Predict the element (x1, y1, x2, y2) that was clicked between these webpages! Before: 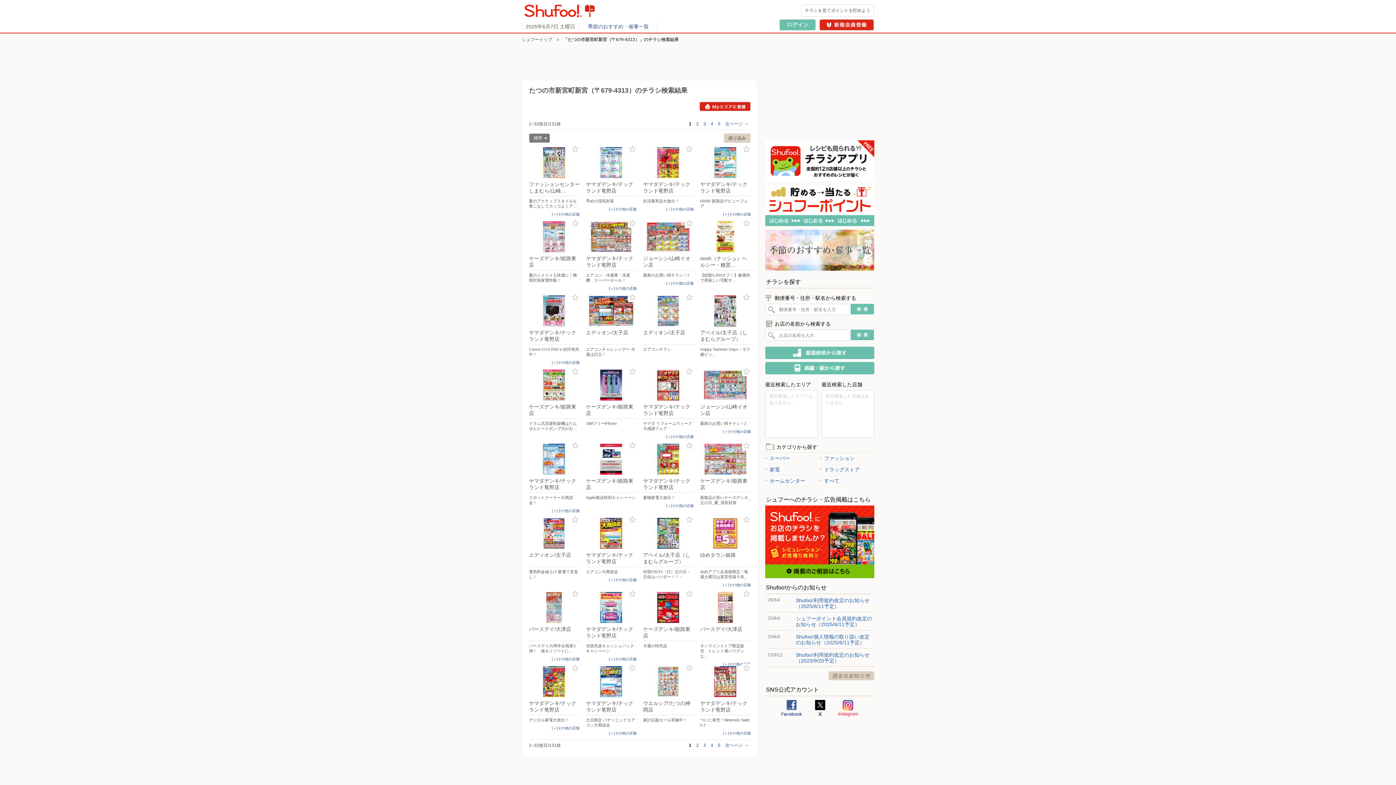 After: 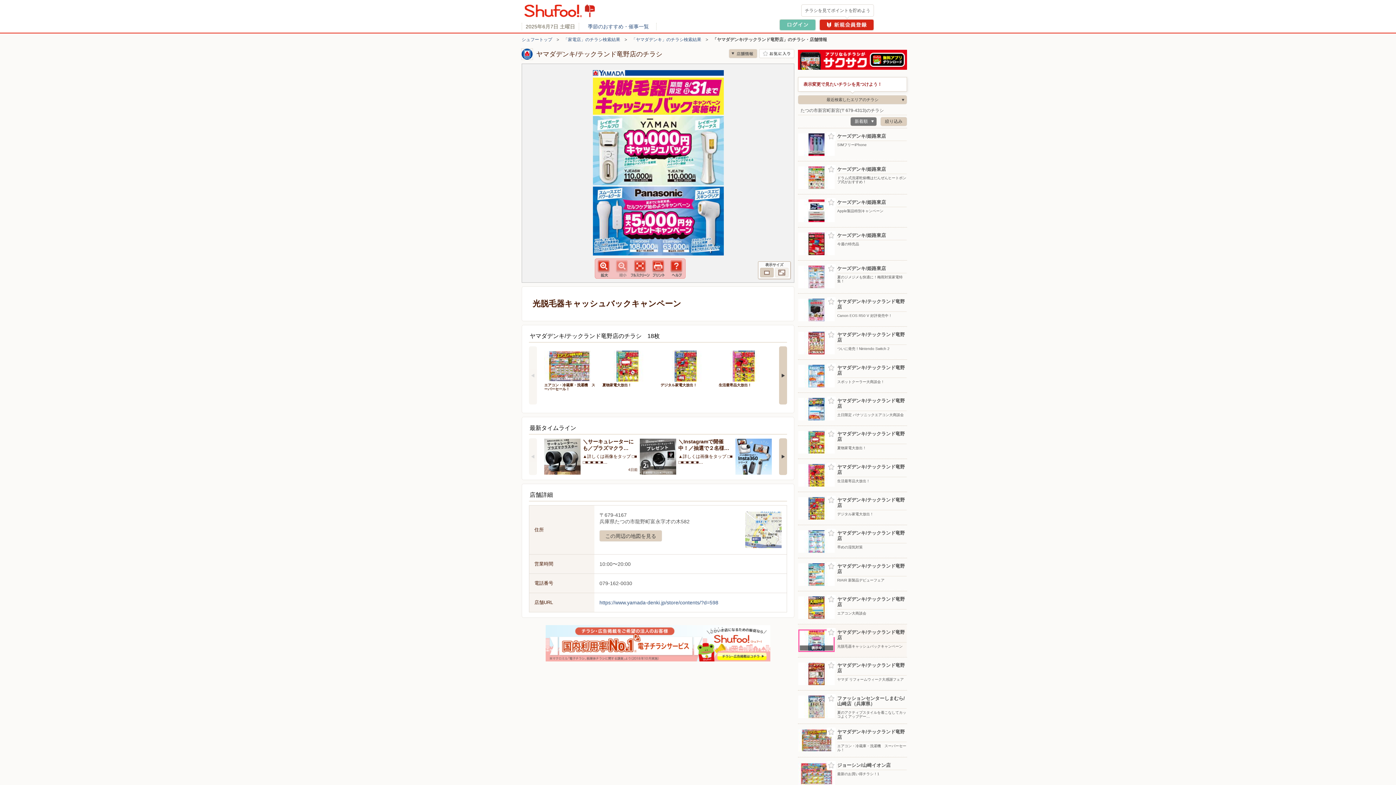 Action: bbox: (586, 592, 637, 656) label: ヤマダデンキ/テックランド竜野店
光脱毛器キャッシュバックキャンペーン